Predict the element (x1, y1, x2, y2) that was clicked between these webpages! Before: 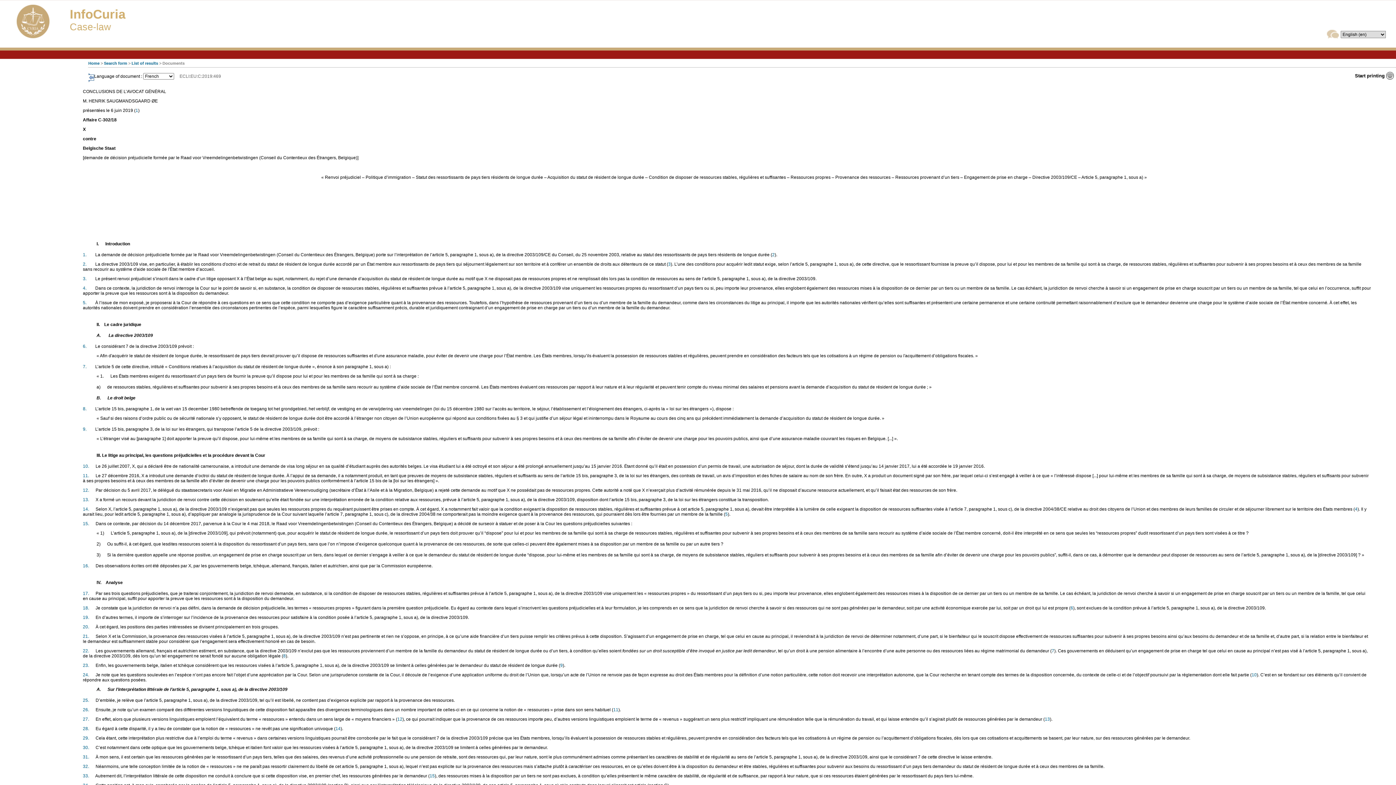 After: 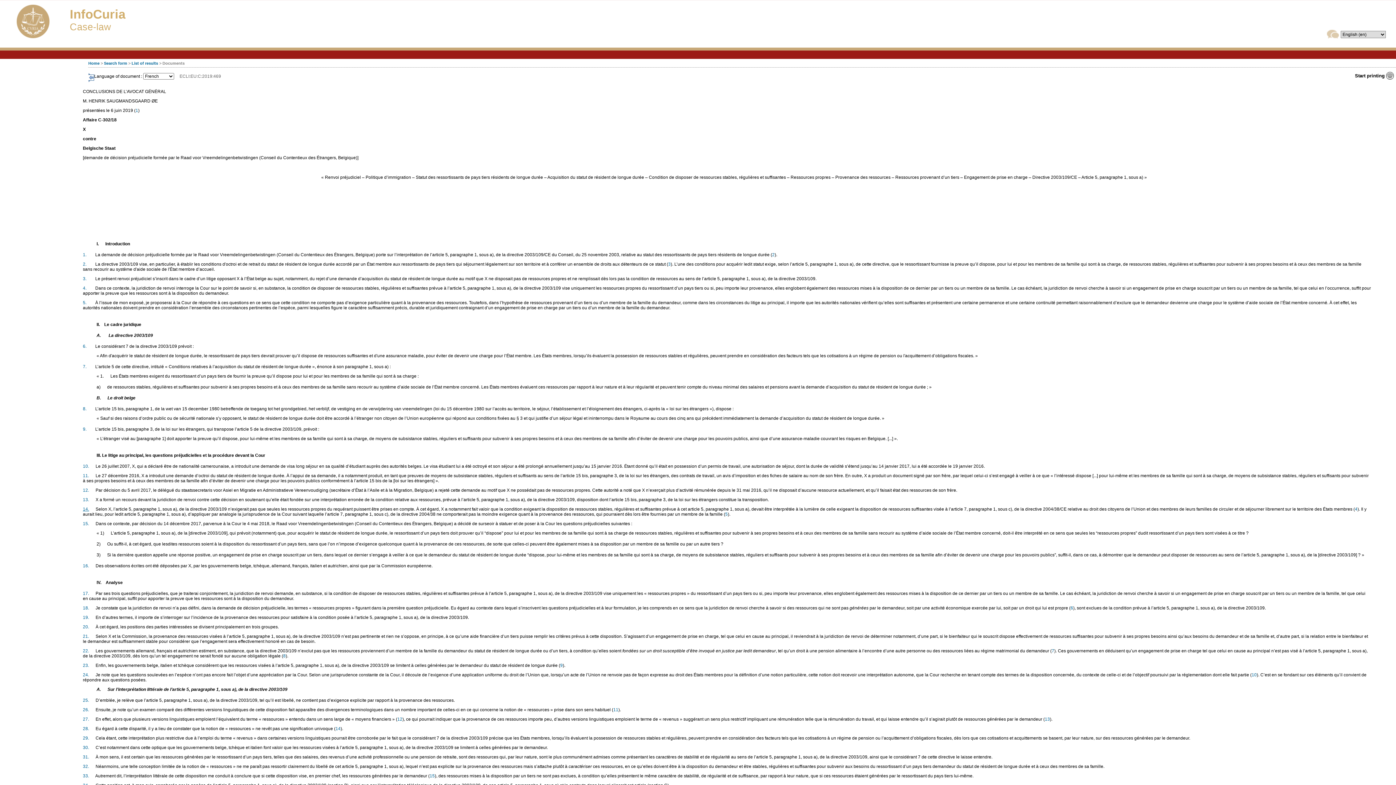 Action: bbox: (82, 507, 89, 512) label: 14.